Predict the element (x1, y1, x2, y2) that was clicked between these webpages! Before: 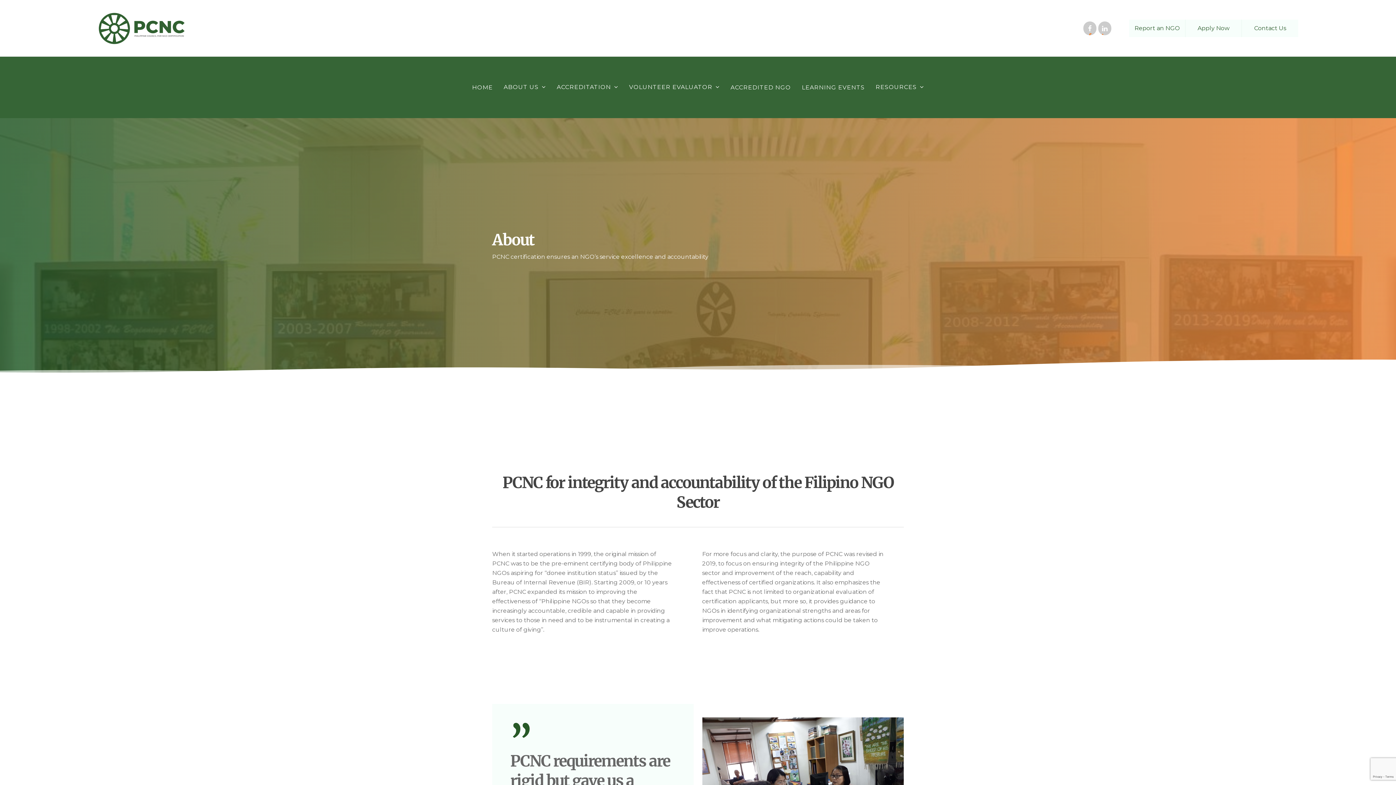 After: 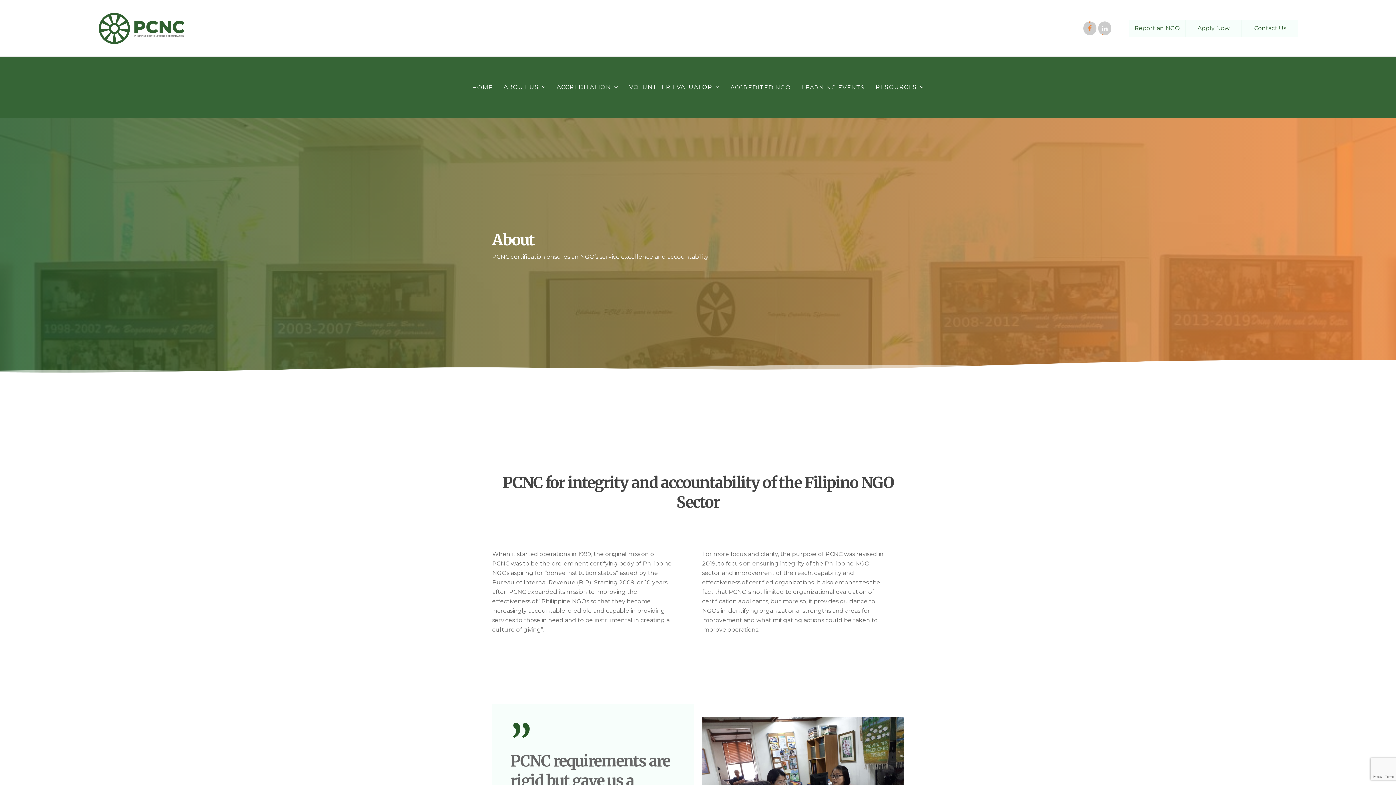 Action: bbox: (1083, 21, 1096, 35) label: FACEBOOK